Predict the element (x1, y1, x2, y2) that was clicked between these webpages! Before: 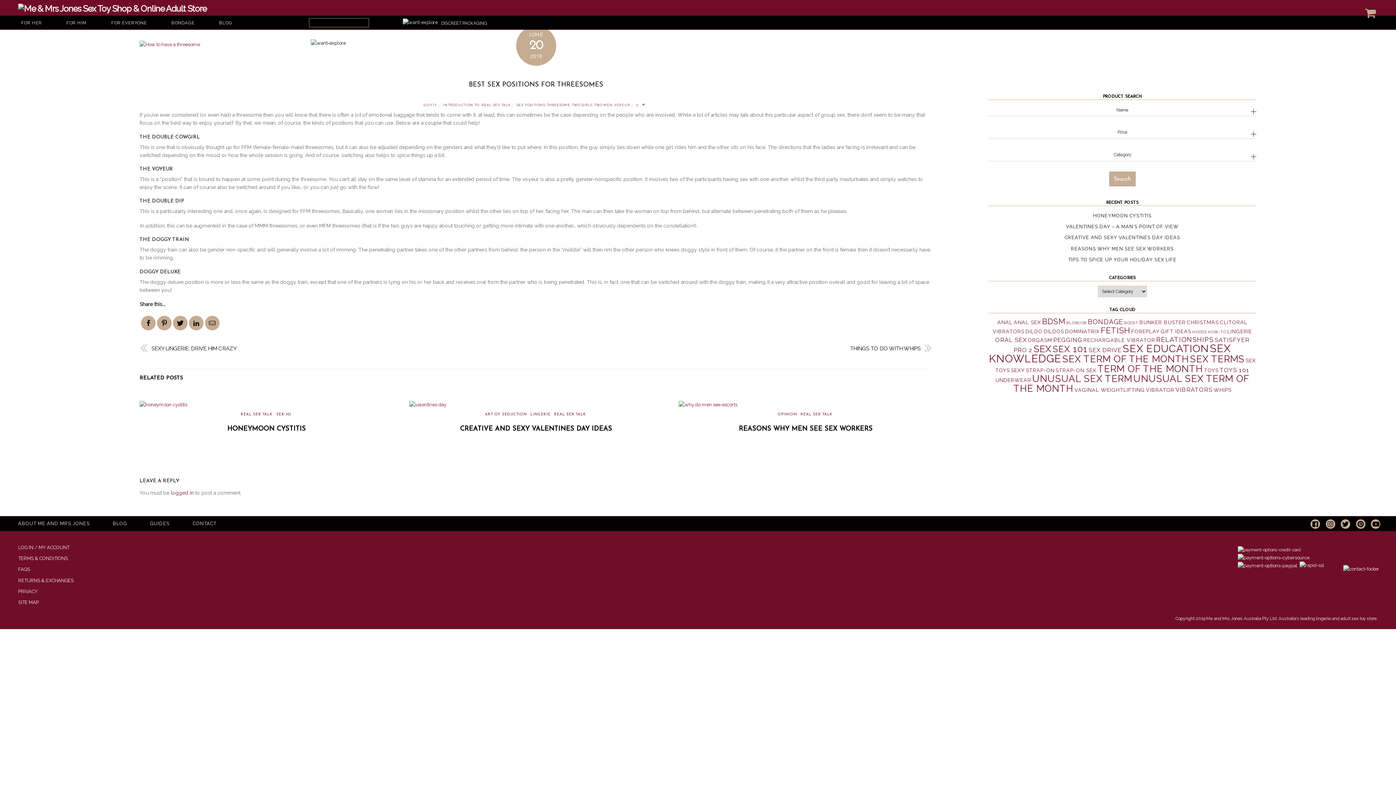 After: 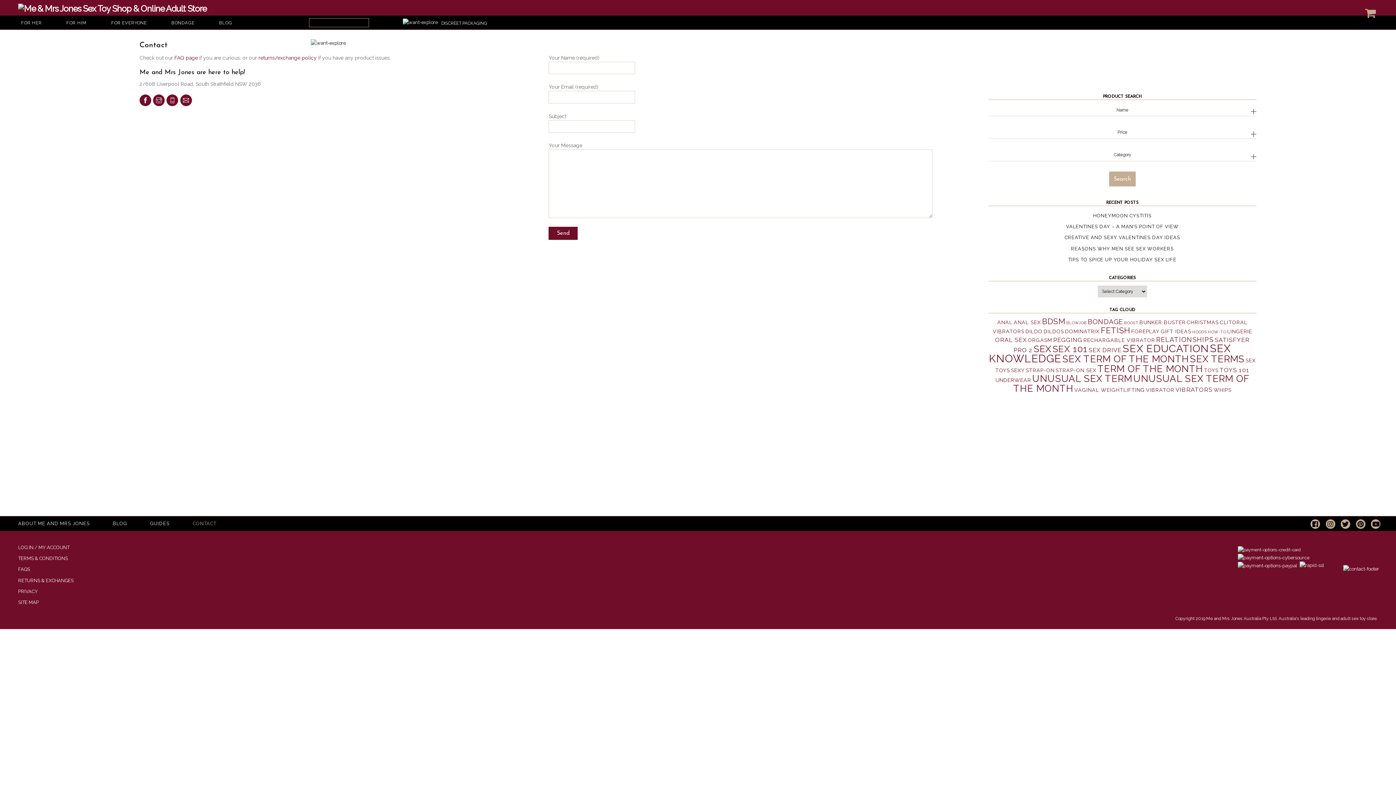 Action: bbox: (1343, 566, 1379, 572)